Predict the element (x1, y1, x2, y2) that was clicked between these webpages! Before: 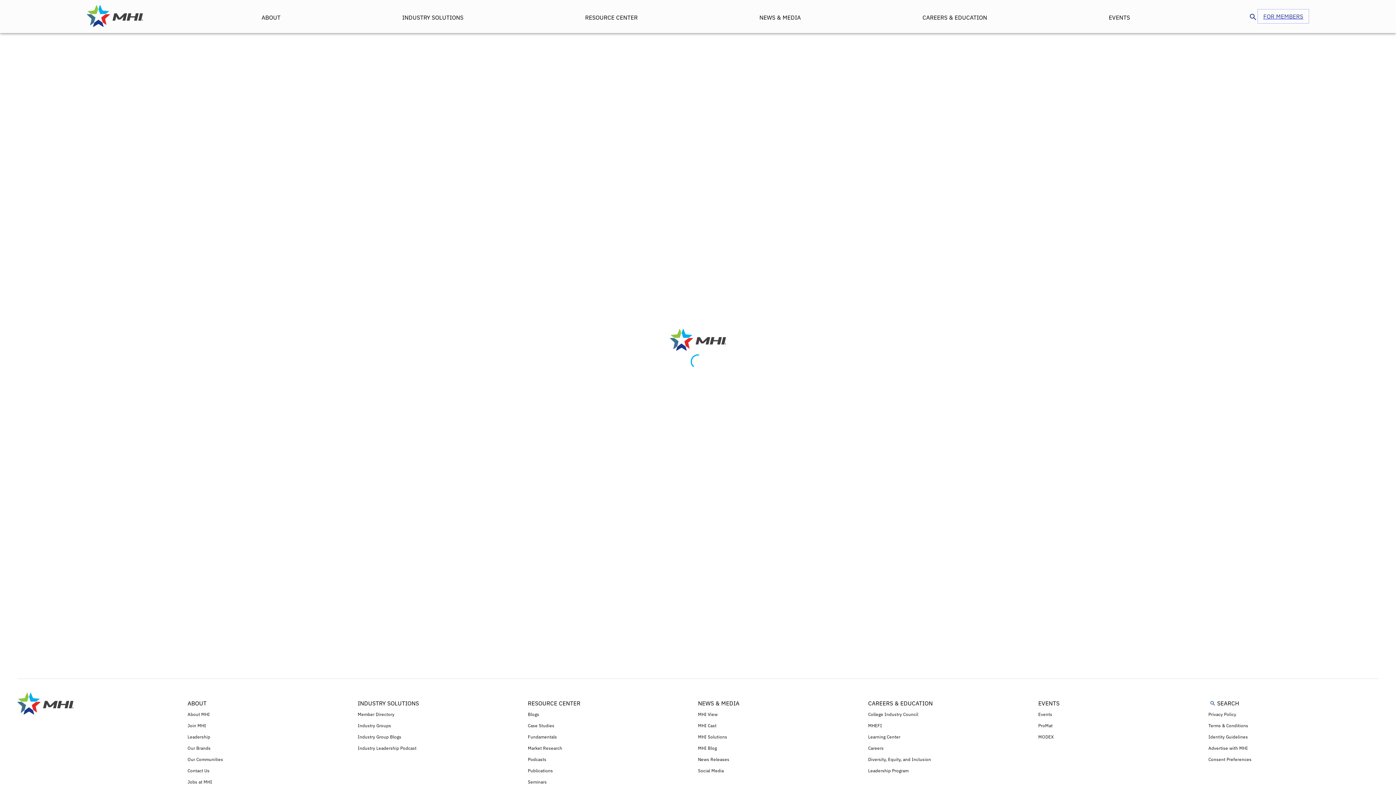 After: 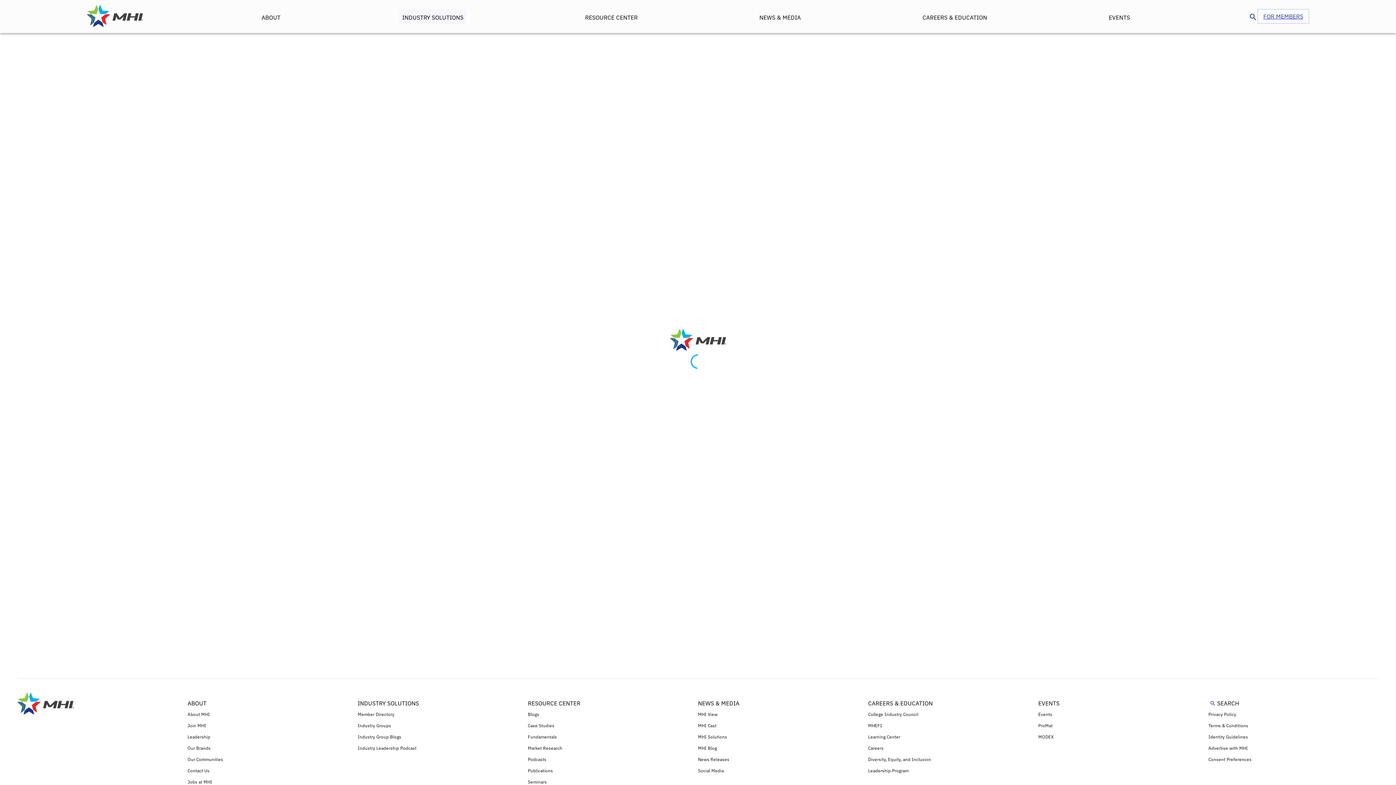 Action: label: INDUSTRY SOLUTIONS bbox: (399, 9, 466, 24)